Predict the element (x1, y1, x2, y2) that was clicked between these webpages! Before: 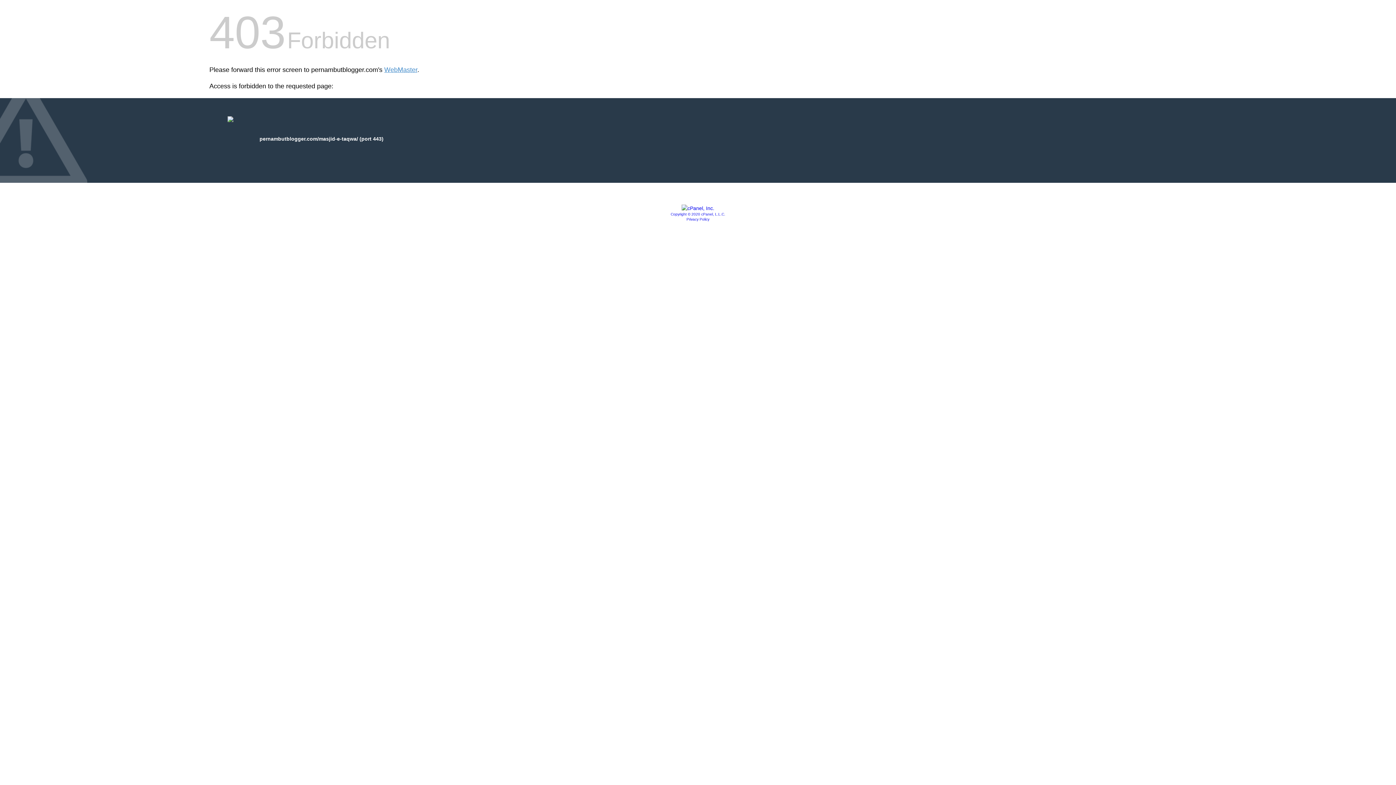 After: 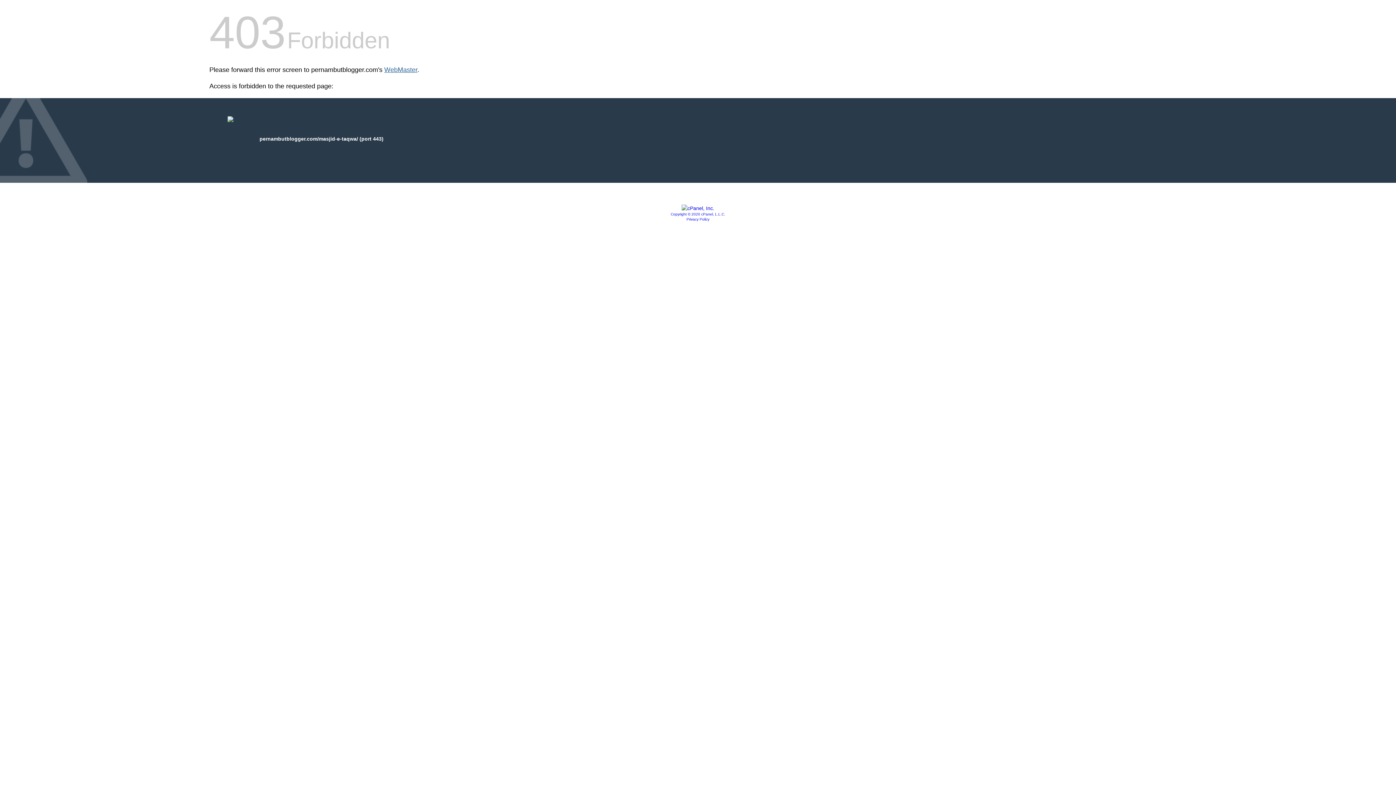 Action: bbox: (384, 66, 417, 73) label: WebMaster